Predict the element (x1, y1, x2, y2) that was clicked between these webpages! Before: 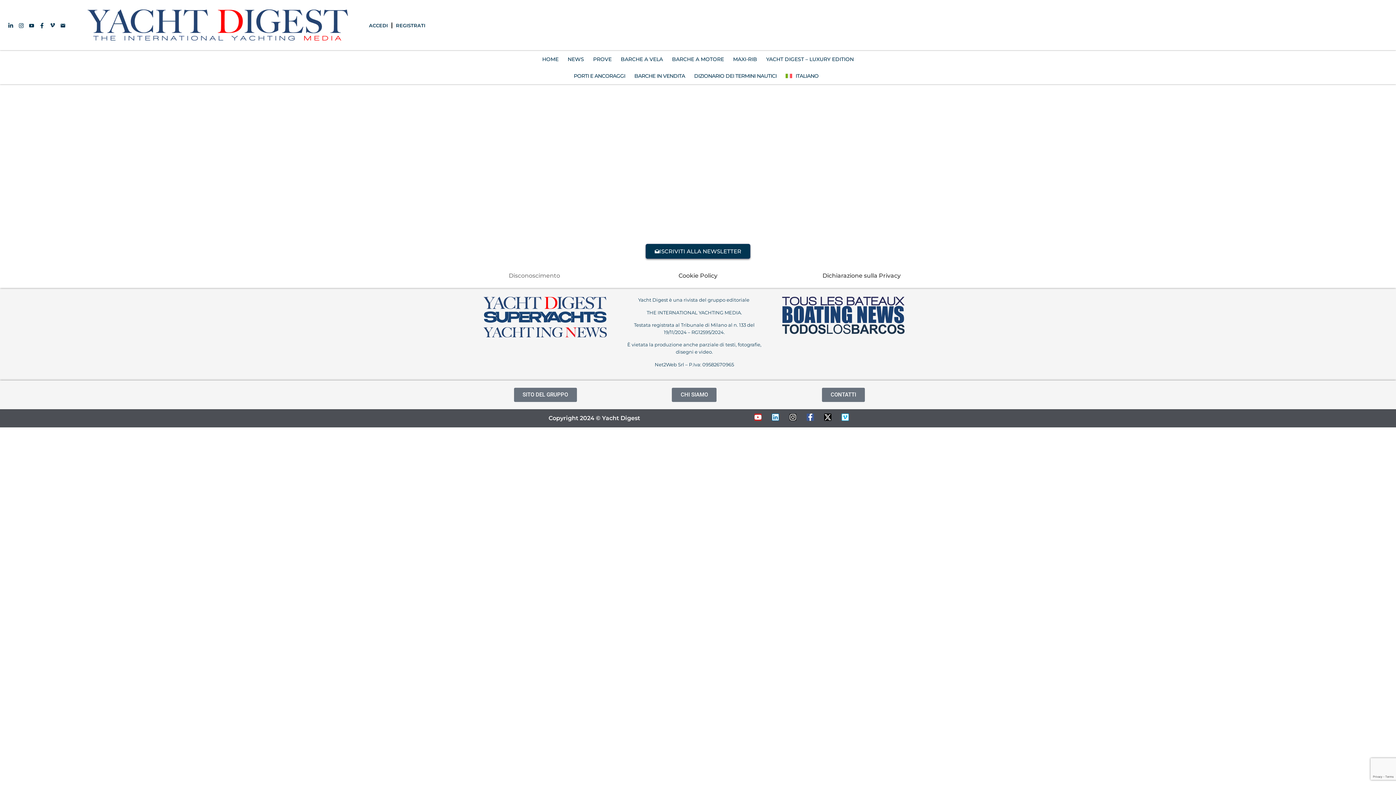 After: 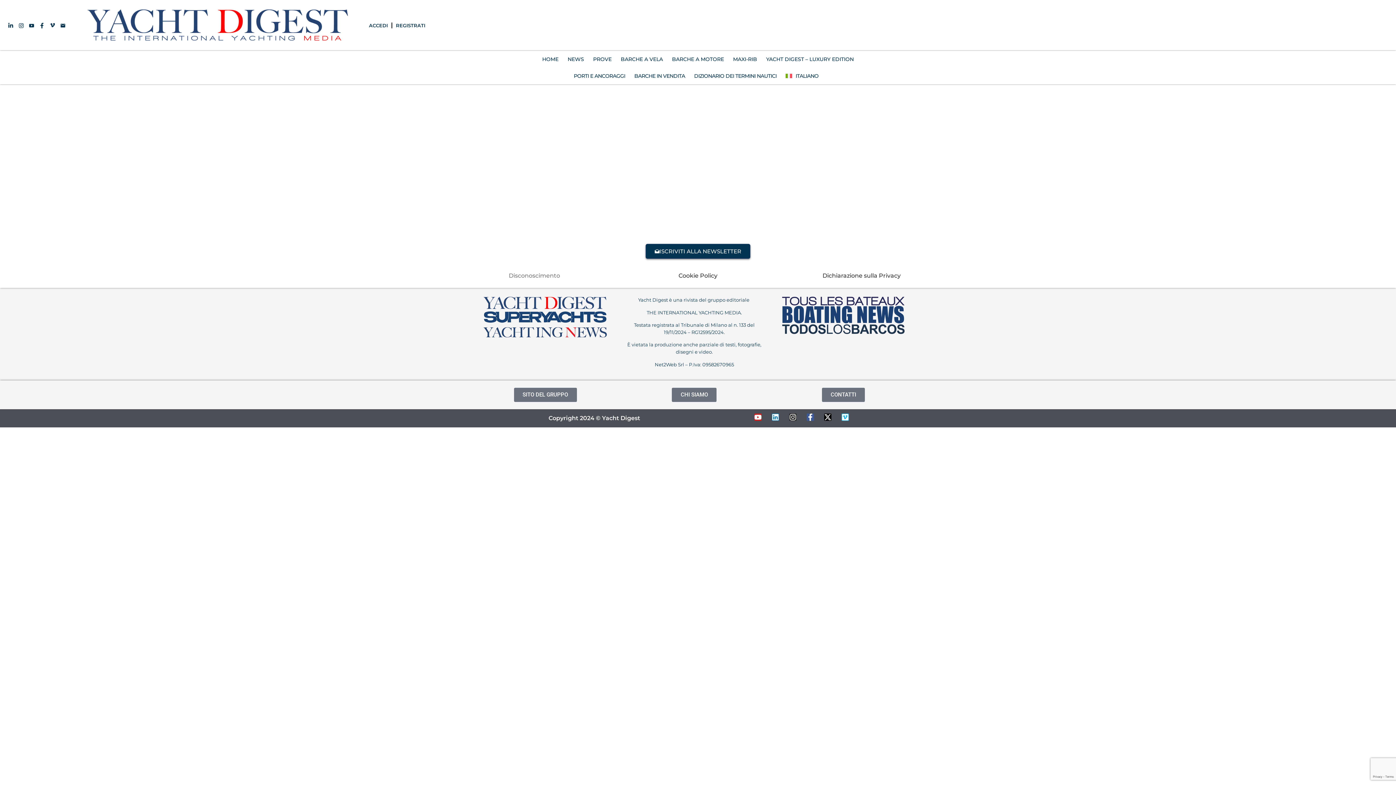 Action: bbox: (781, 323, 905, 334)